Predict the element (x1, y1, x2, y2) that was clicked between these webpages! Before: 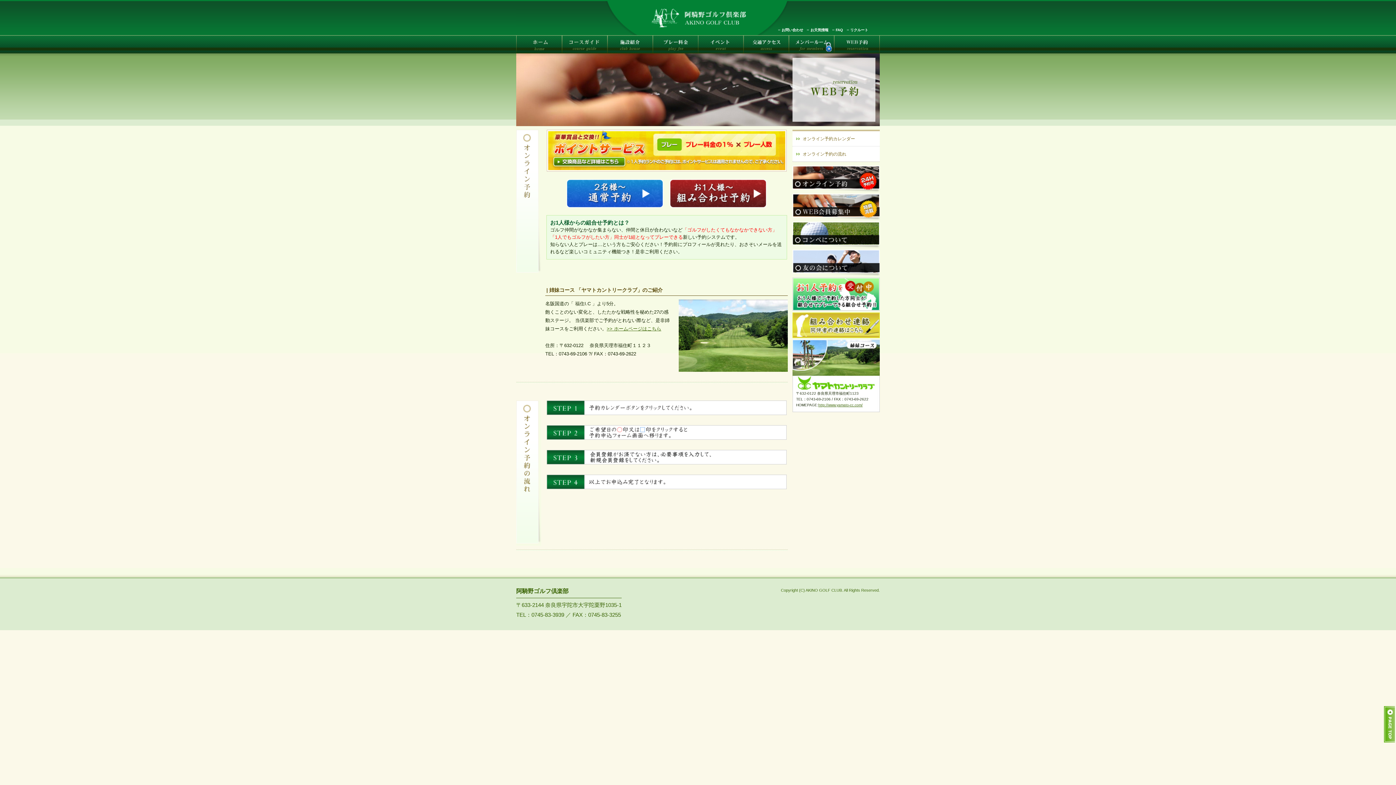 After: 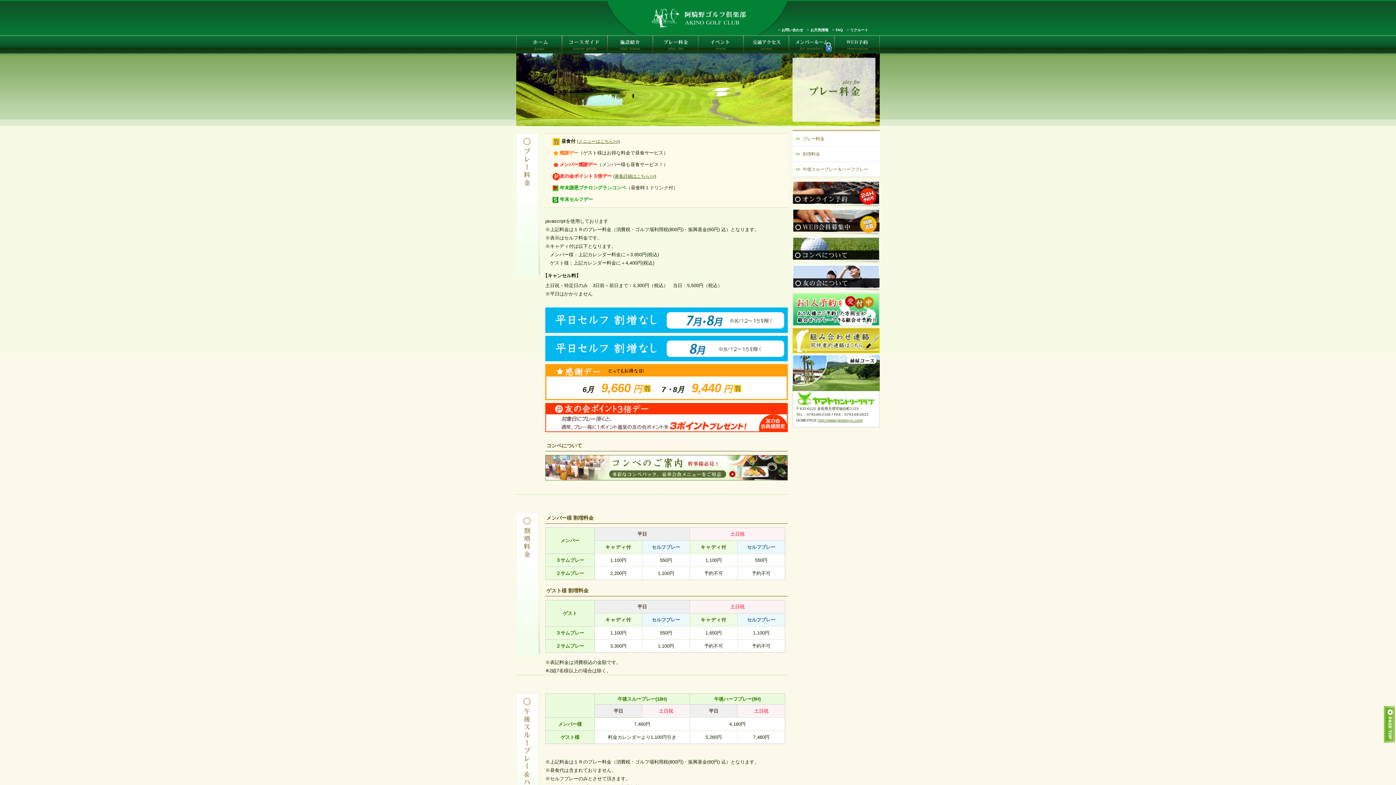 Action: bbox: (652, 35, 698, 53)